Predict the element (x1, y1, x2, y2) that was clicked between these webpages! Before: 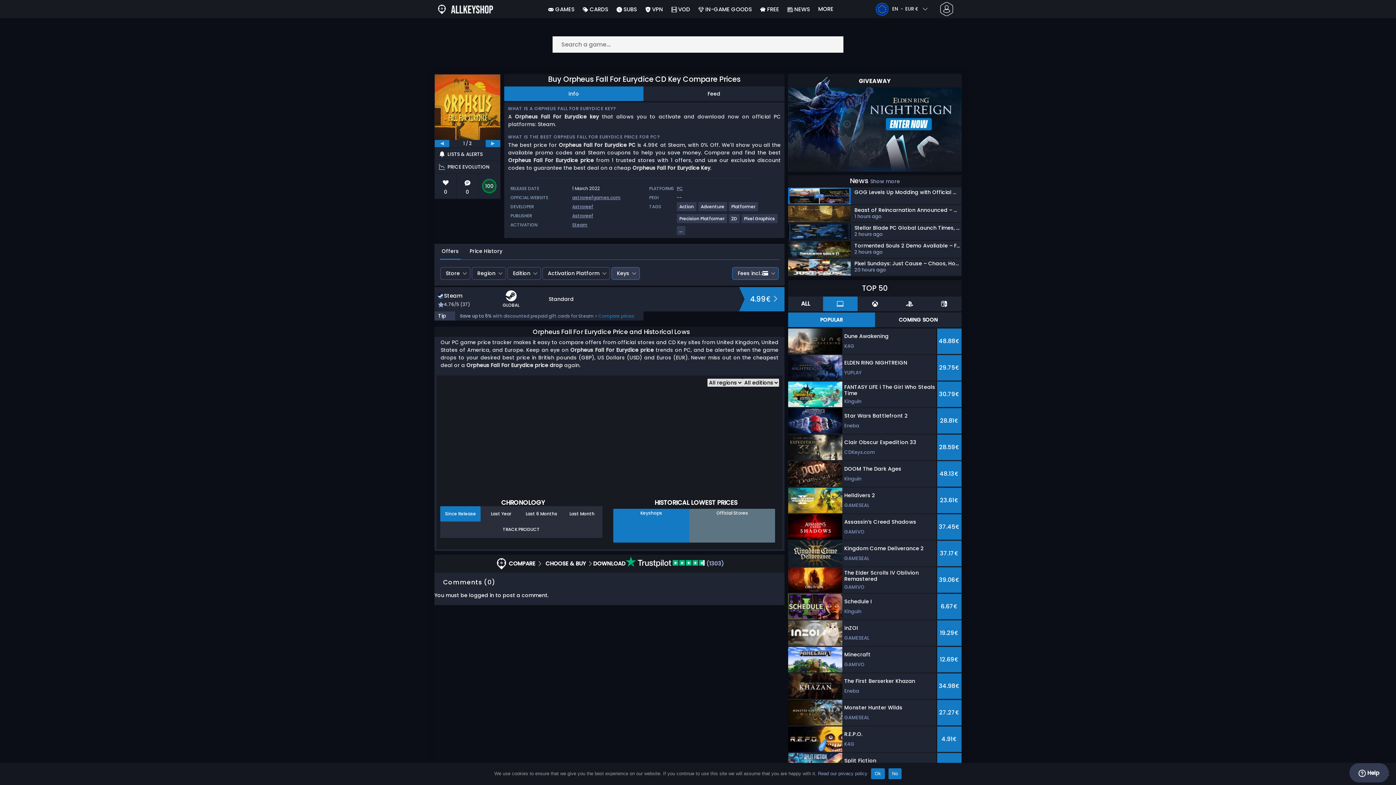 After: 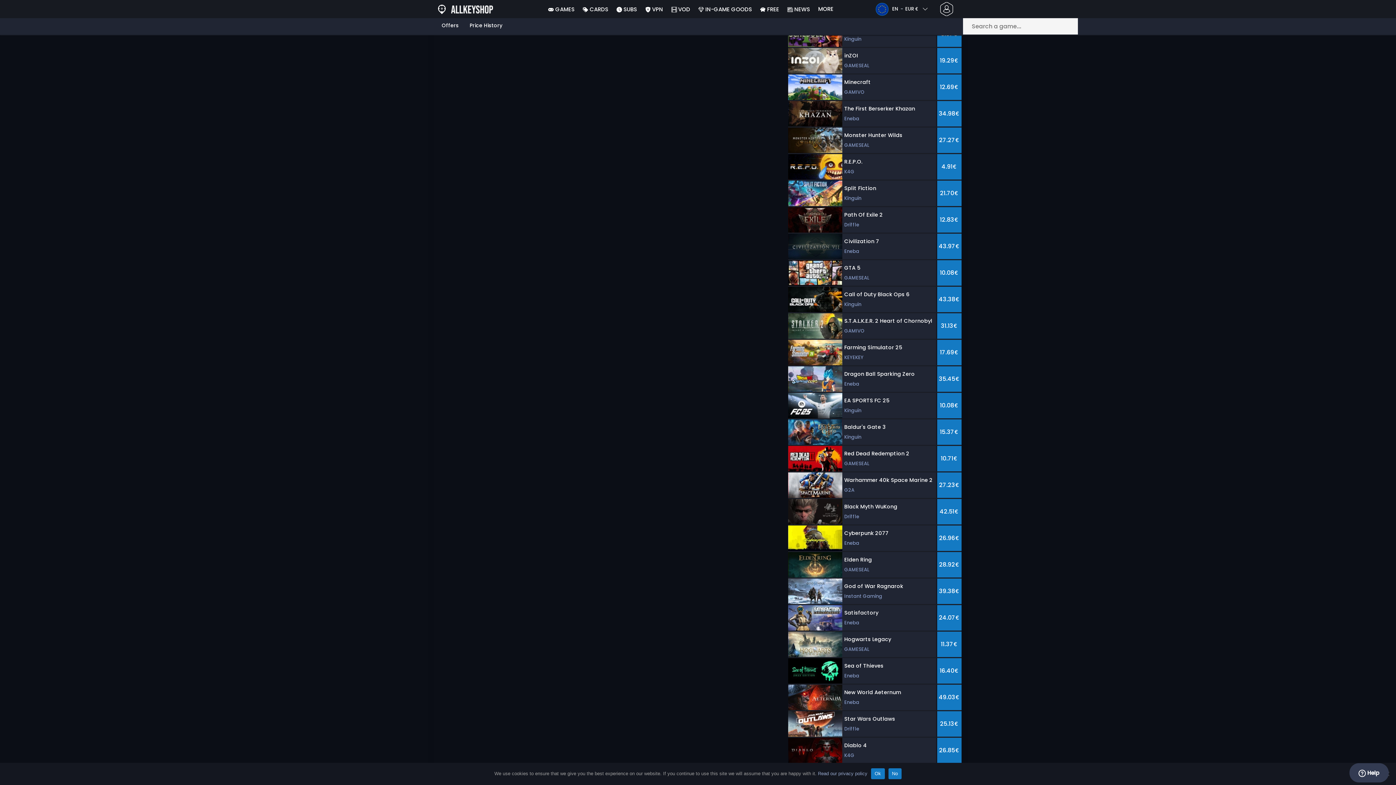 Action: bbox: (456, 173, 478, 198) label: 0